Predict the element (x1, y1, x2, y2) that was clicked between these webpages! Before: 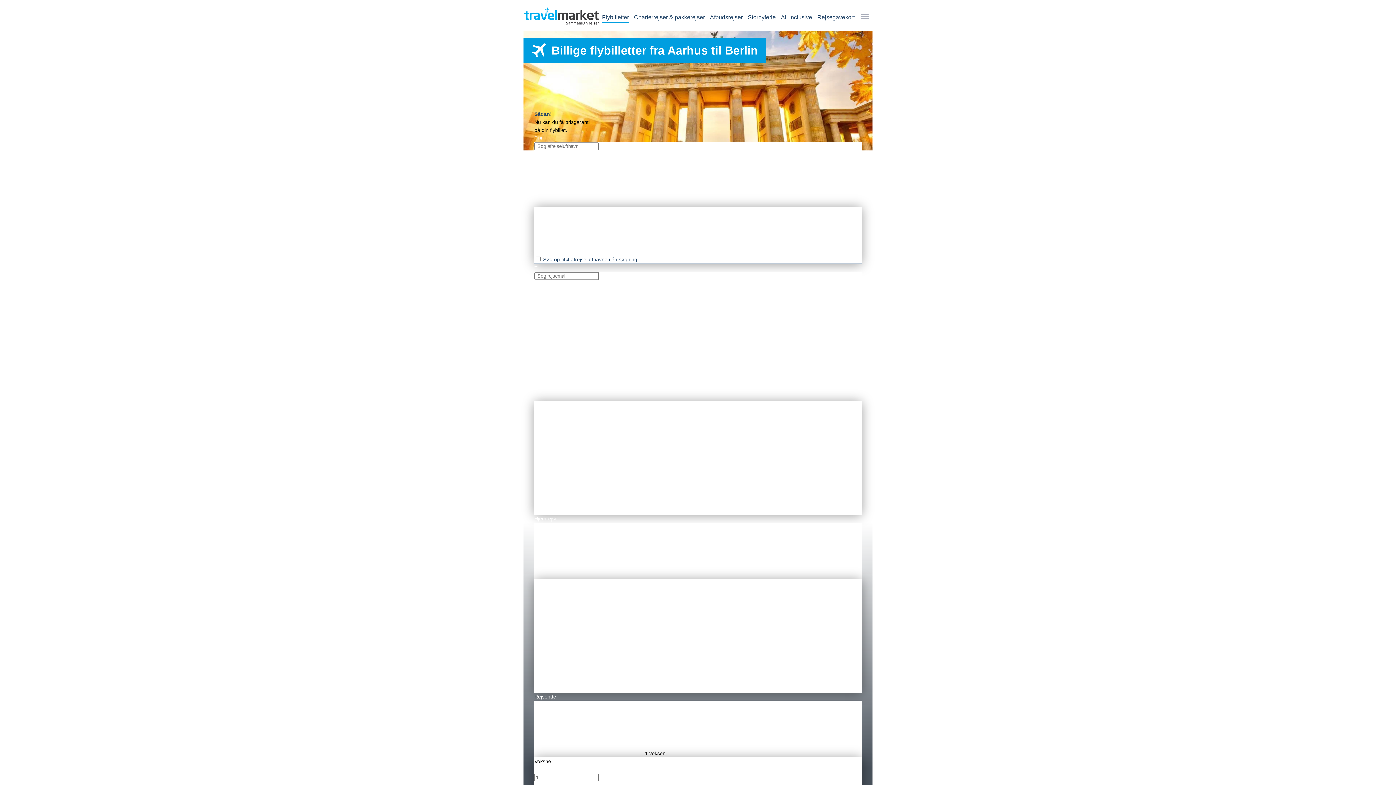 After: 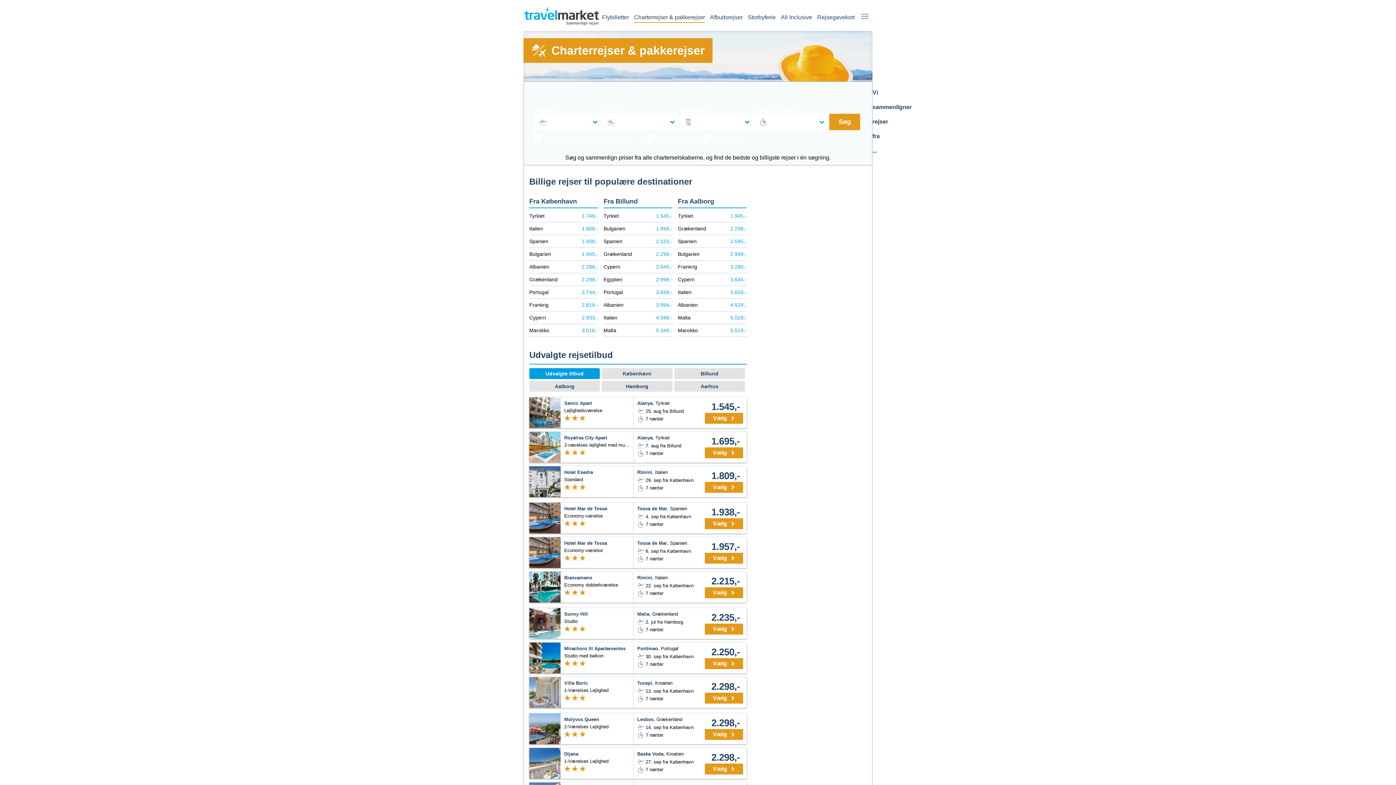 Action: bbox: (634, 14, 705, 20) label: Charterrejser & pakkerejser